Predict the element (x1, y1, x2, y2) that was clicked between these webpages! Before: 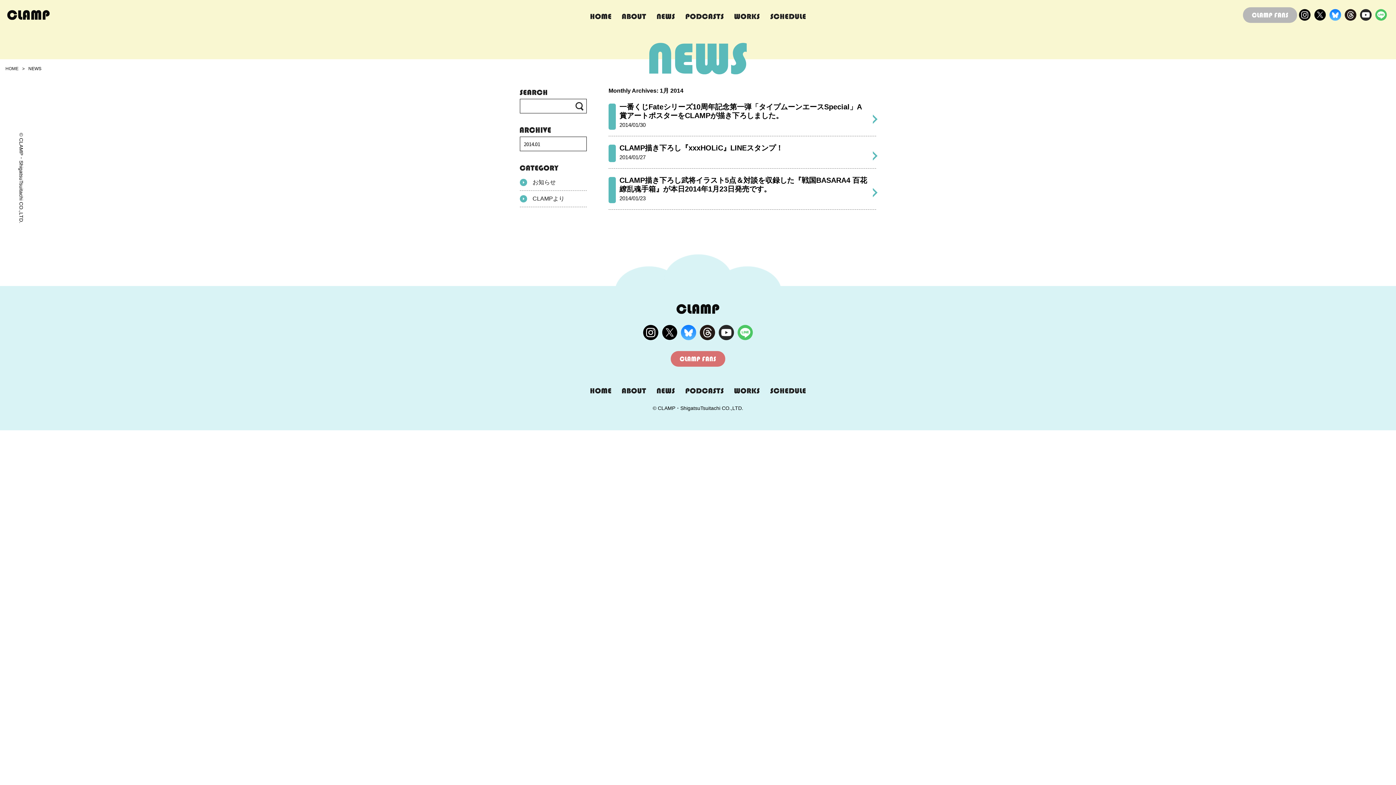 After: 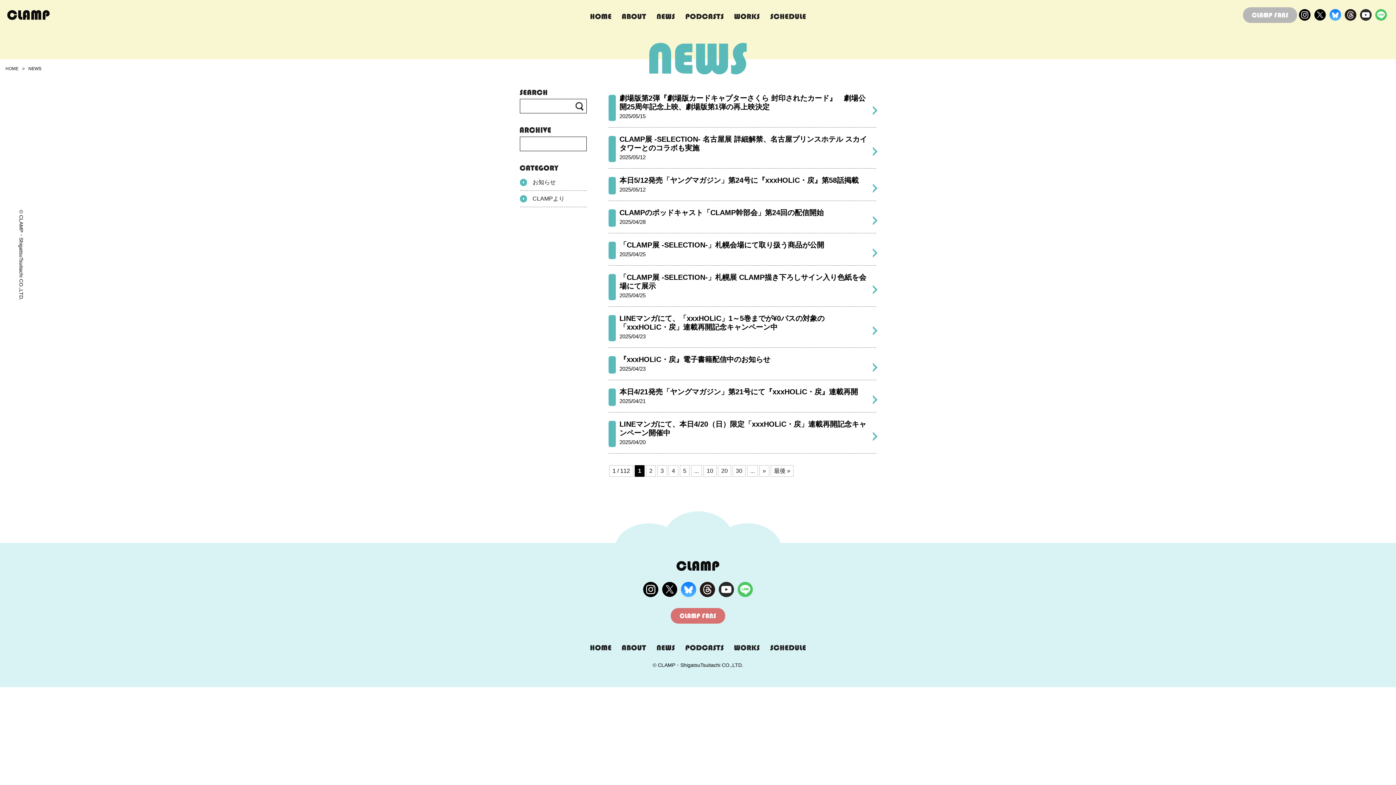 Action: bbox: (651, 6, 680, 23)